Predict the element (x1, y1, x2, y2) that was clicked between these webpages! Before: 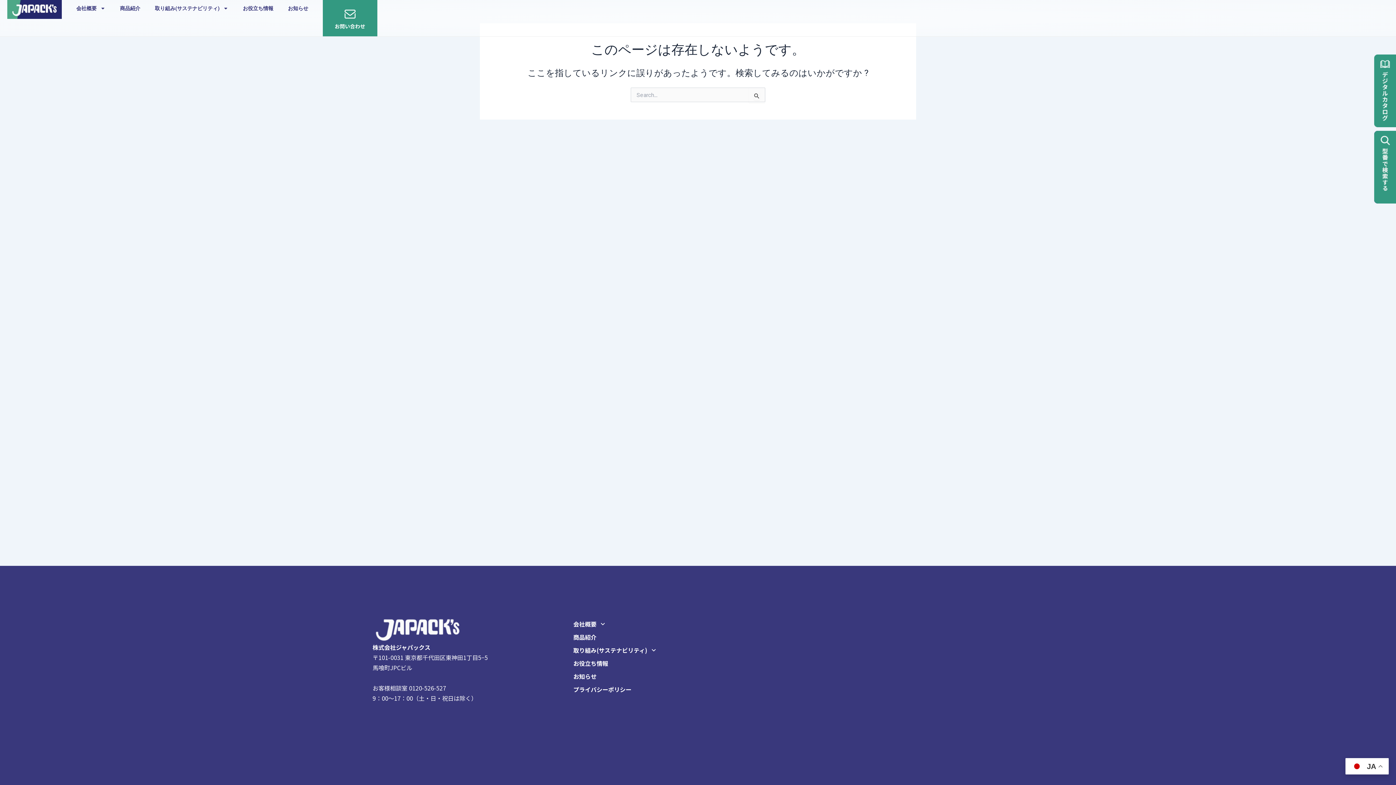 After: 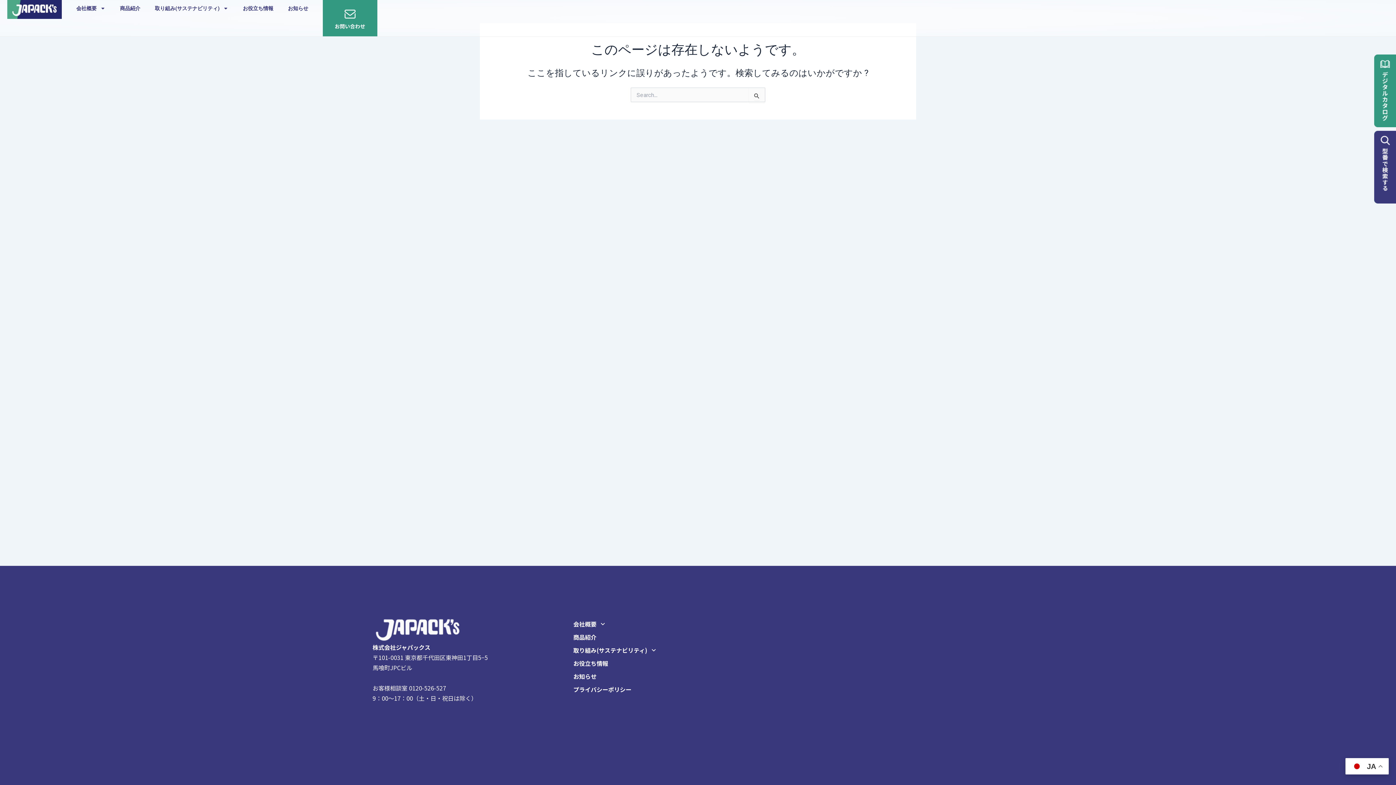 Action: bbox: (1374, 130, 1396, 203)